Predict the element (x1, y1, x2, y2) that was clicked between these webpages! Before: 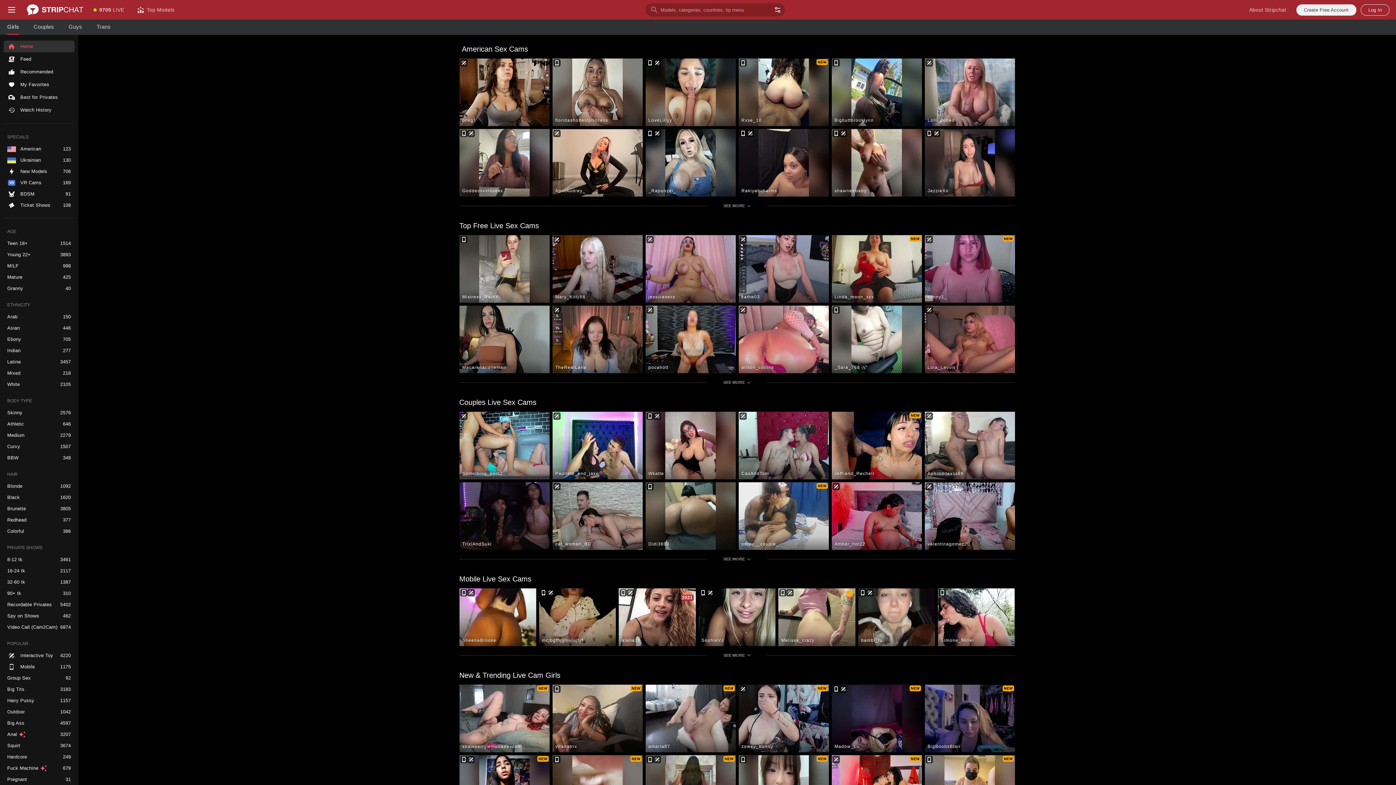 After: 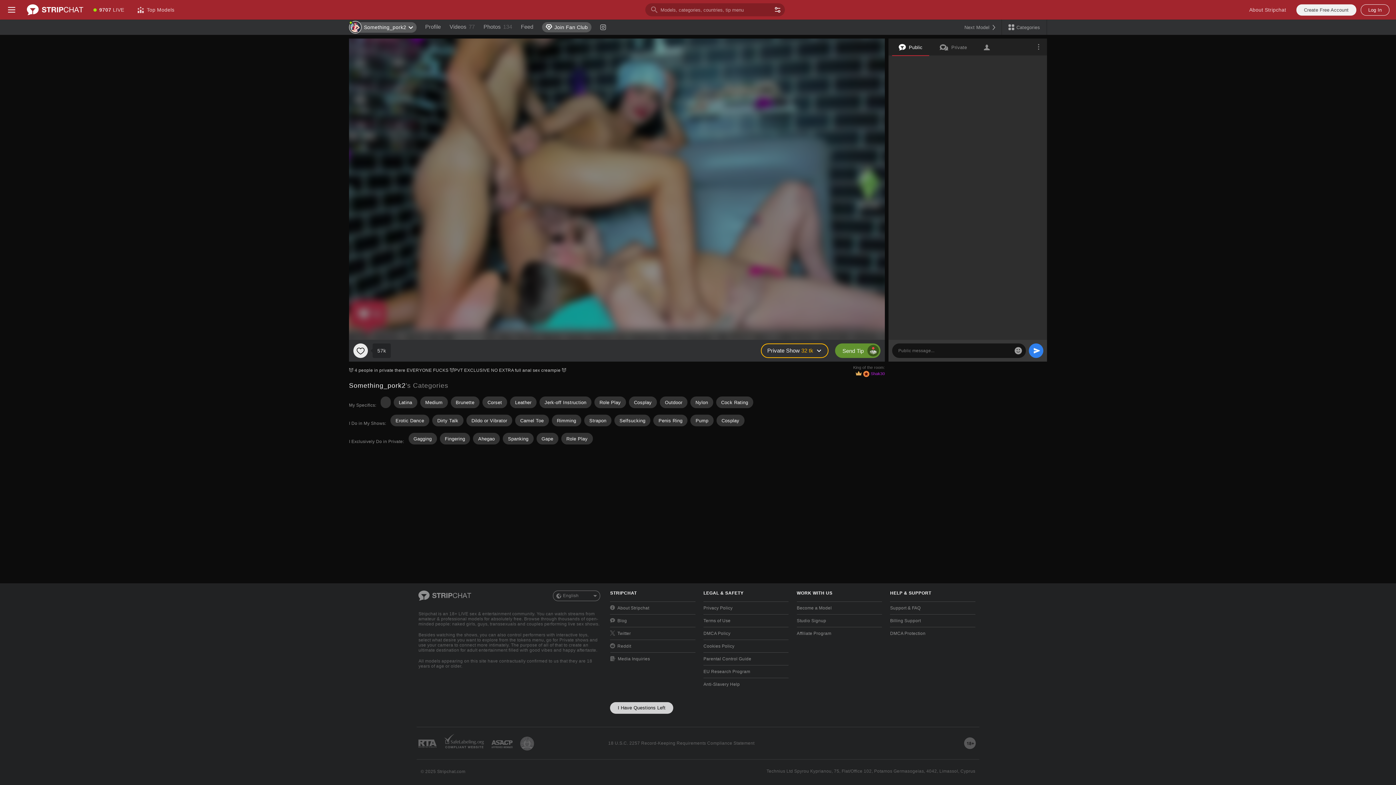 Action: bbox: (459, 412, 549, 479) label: Something_pork2